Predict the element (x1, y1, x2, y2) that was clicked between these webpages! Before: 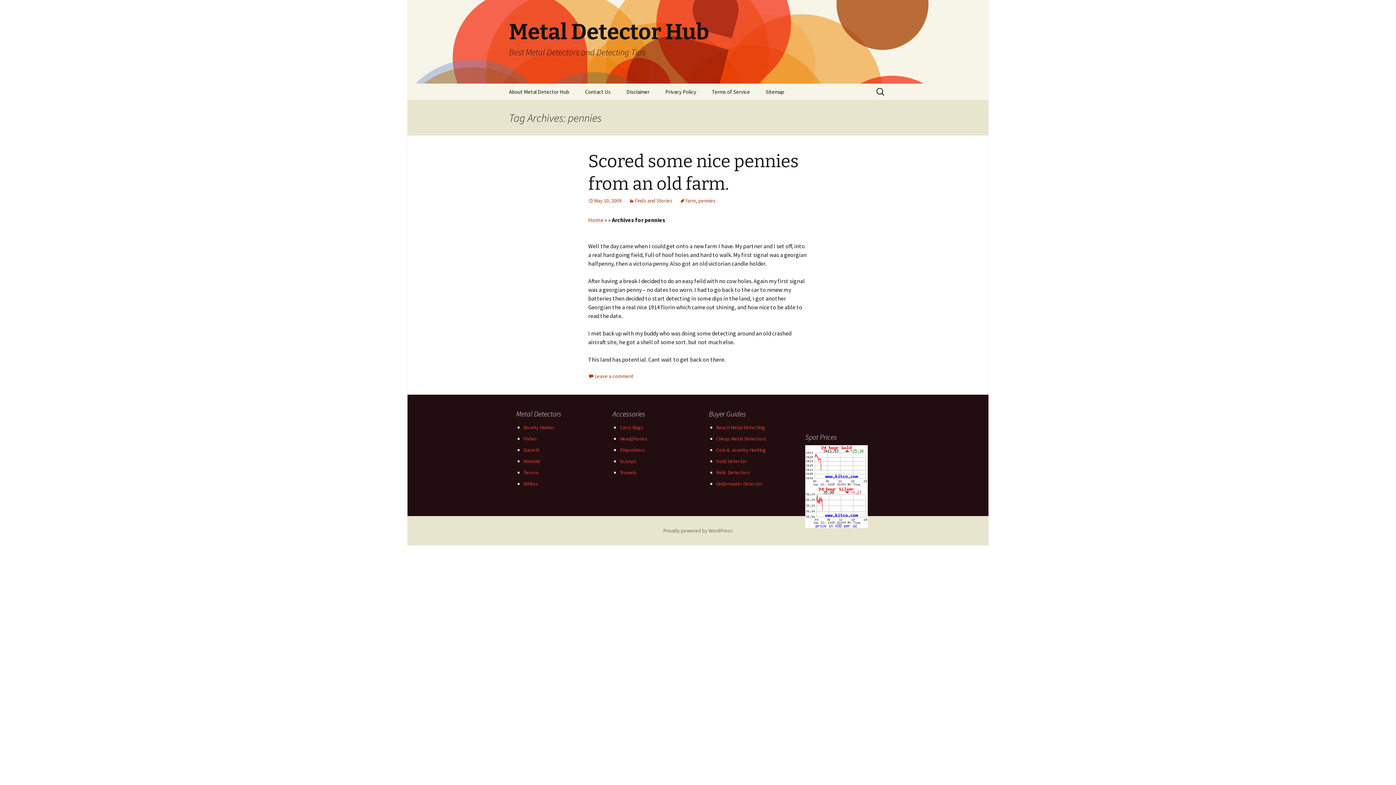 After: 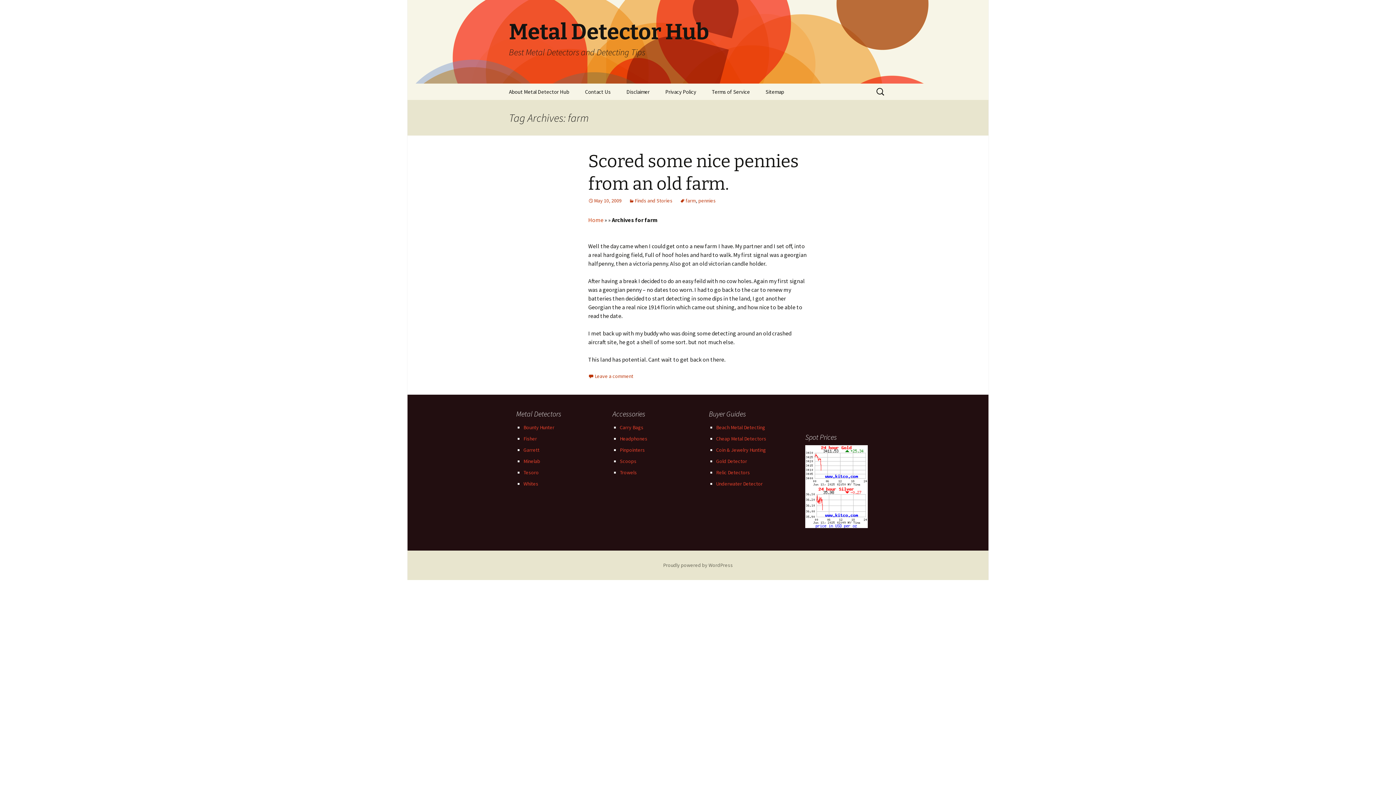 Action: bbox: (680, 197, 696, 204) label: farm